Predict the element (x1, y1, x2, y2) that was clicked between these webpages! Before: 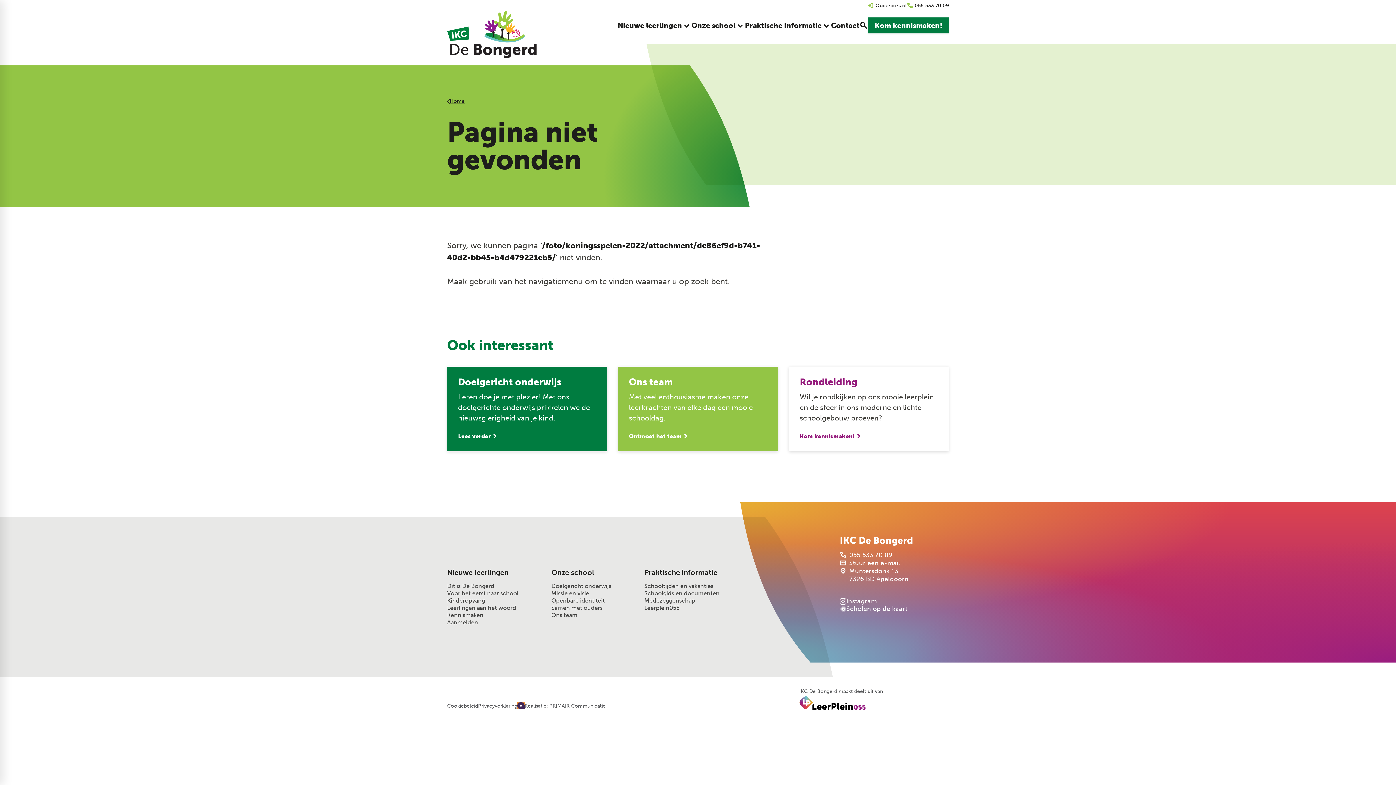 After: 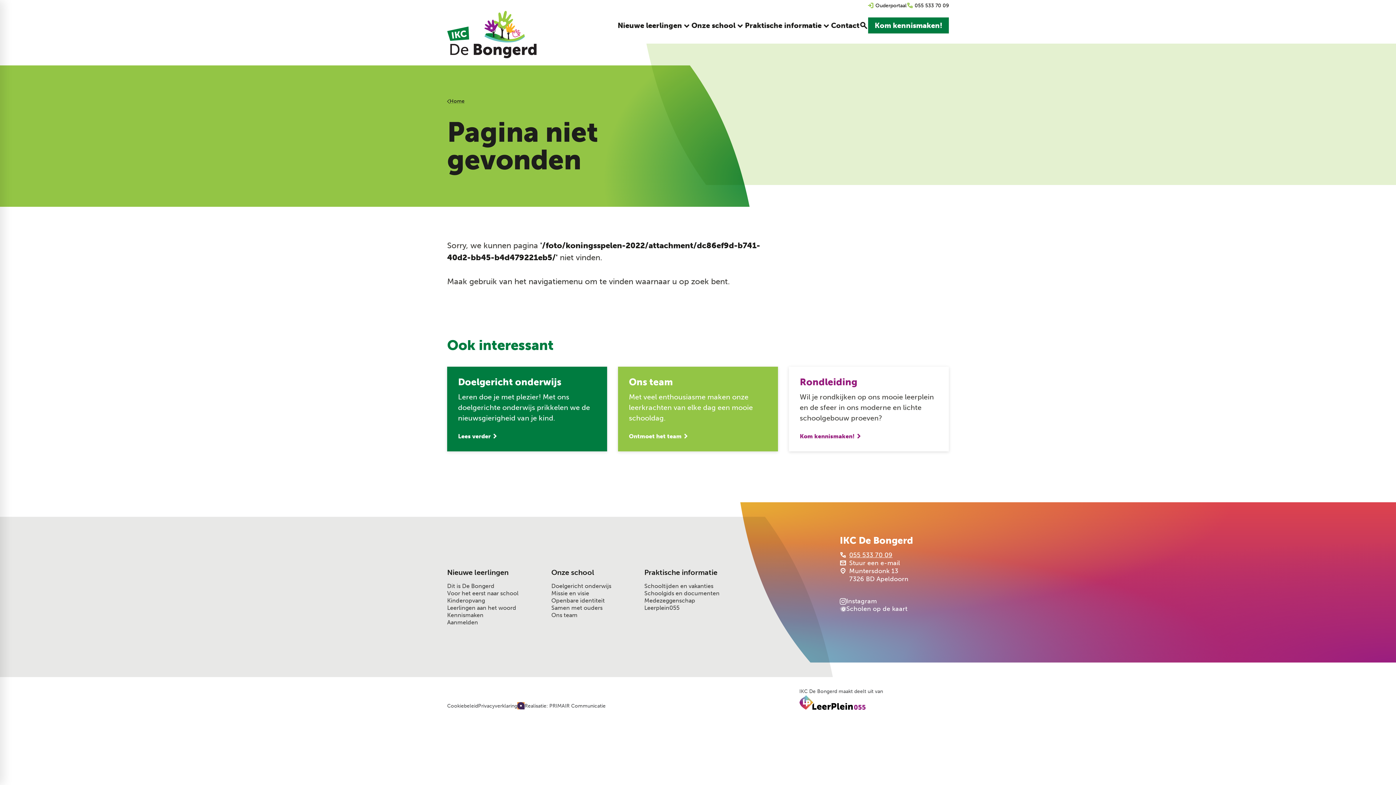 Action: label: 055 533 70 09 bbox: (840, 551, 892, 559)